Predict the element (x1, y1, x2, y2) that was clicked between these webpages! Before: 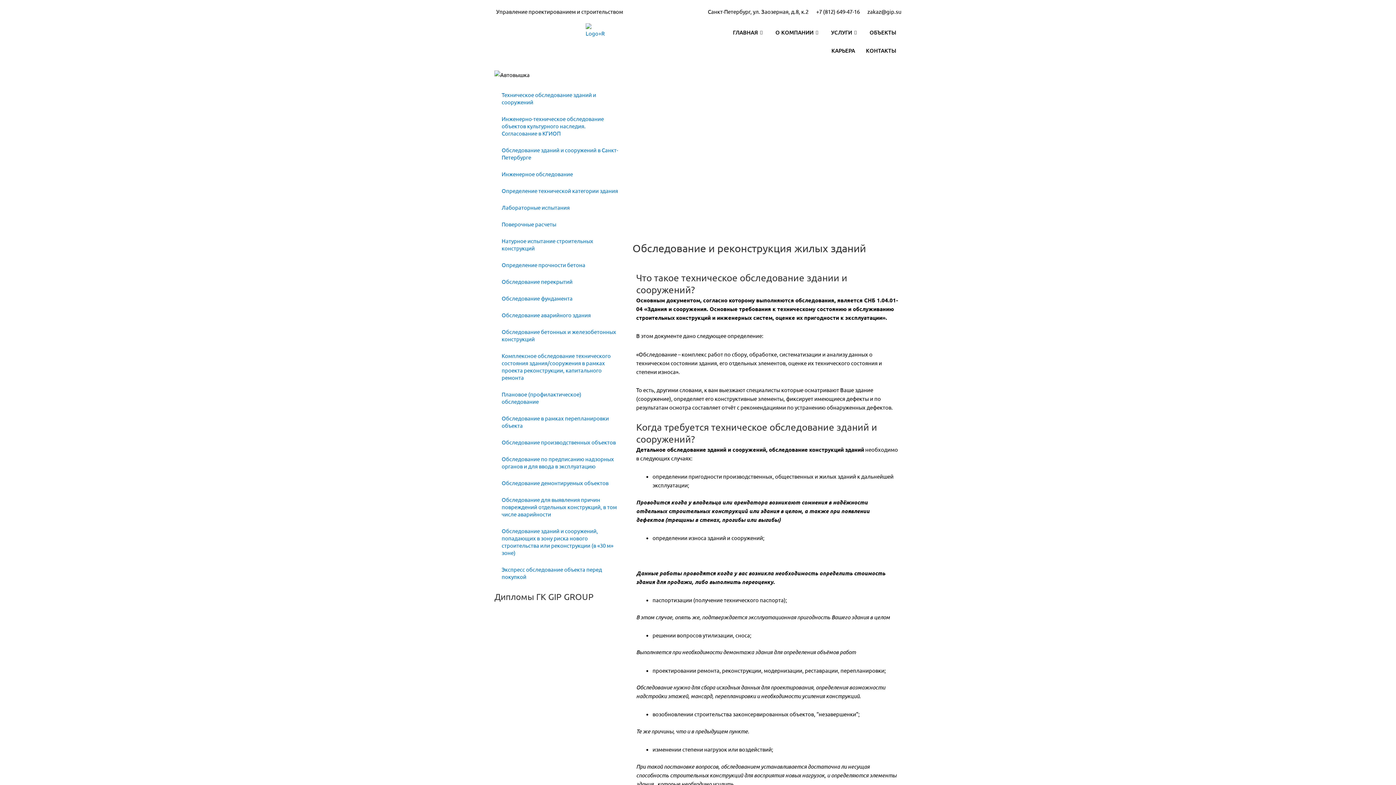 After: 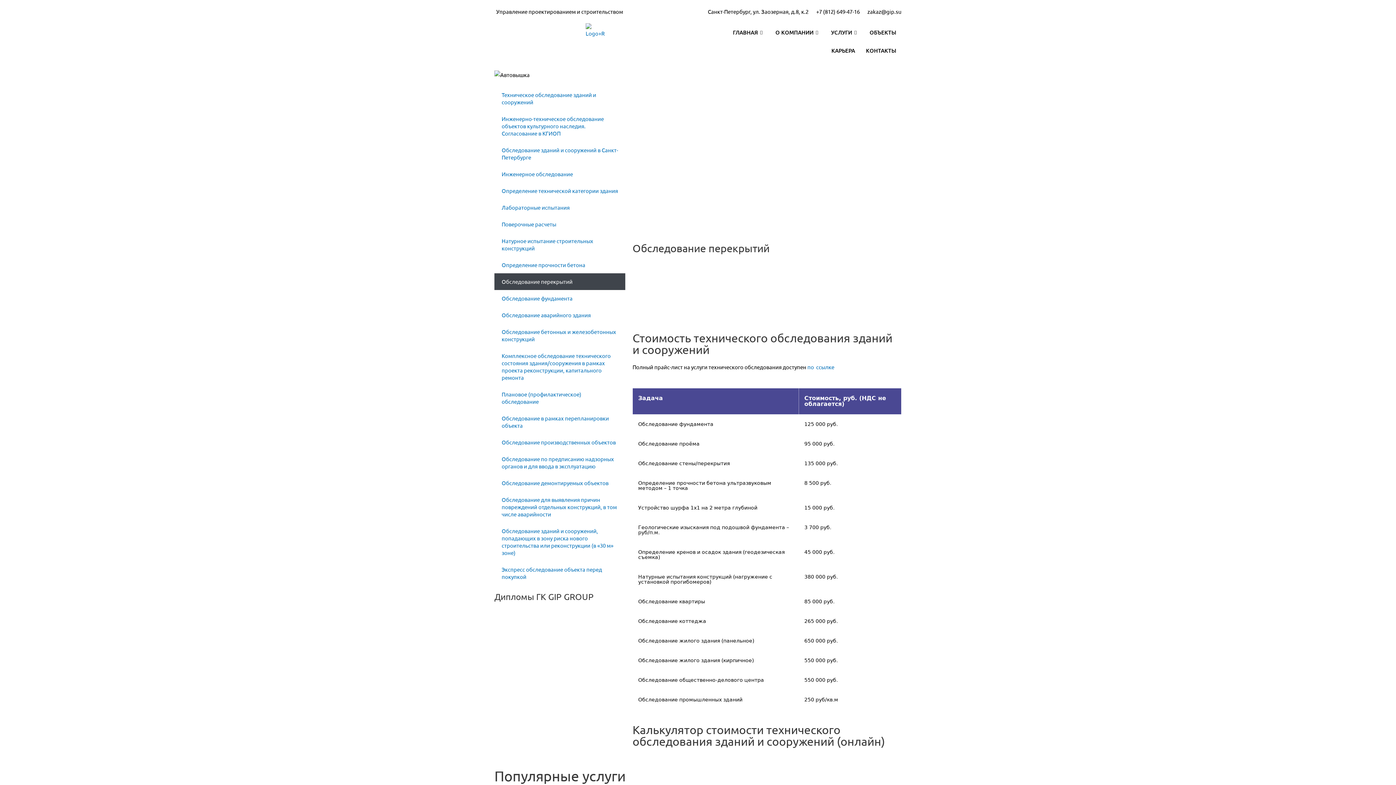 Action: label: Обследование перекрытий bbox: (494, 273, 625, 290)